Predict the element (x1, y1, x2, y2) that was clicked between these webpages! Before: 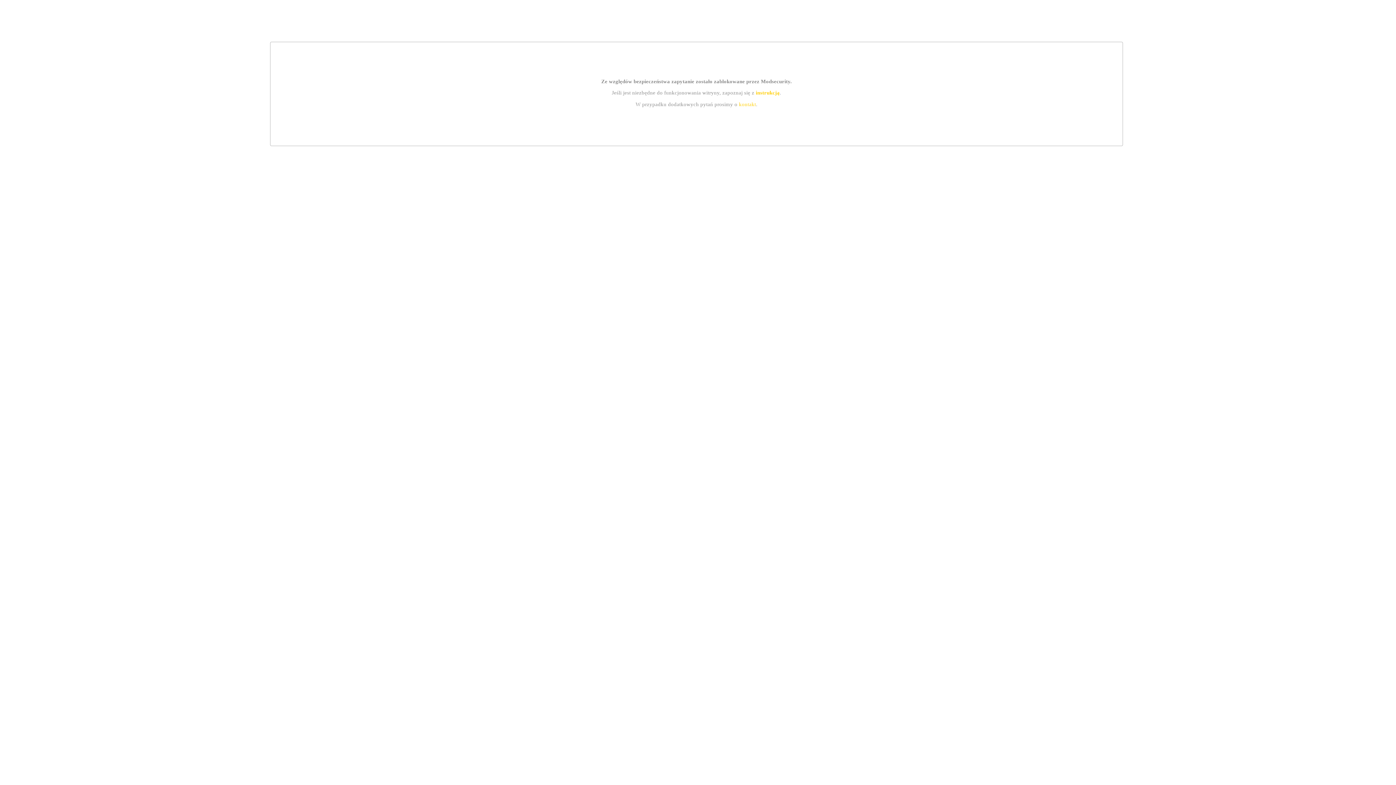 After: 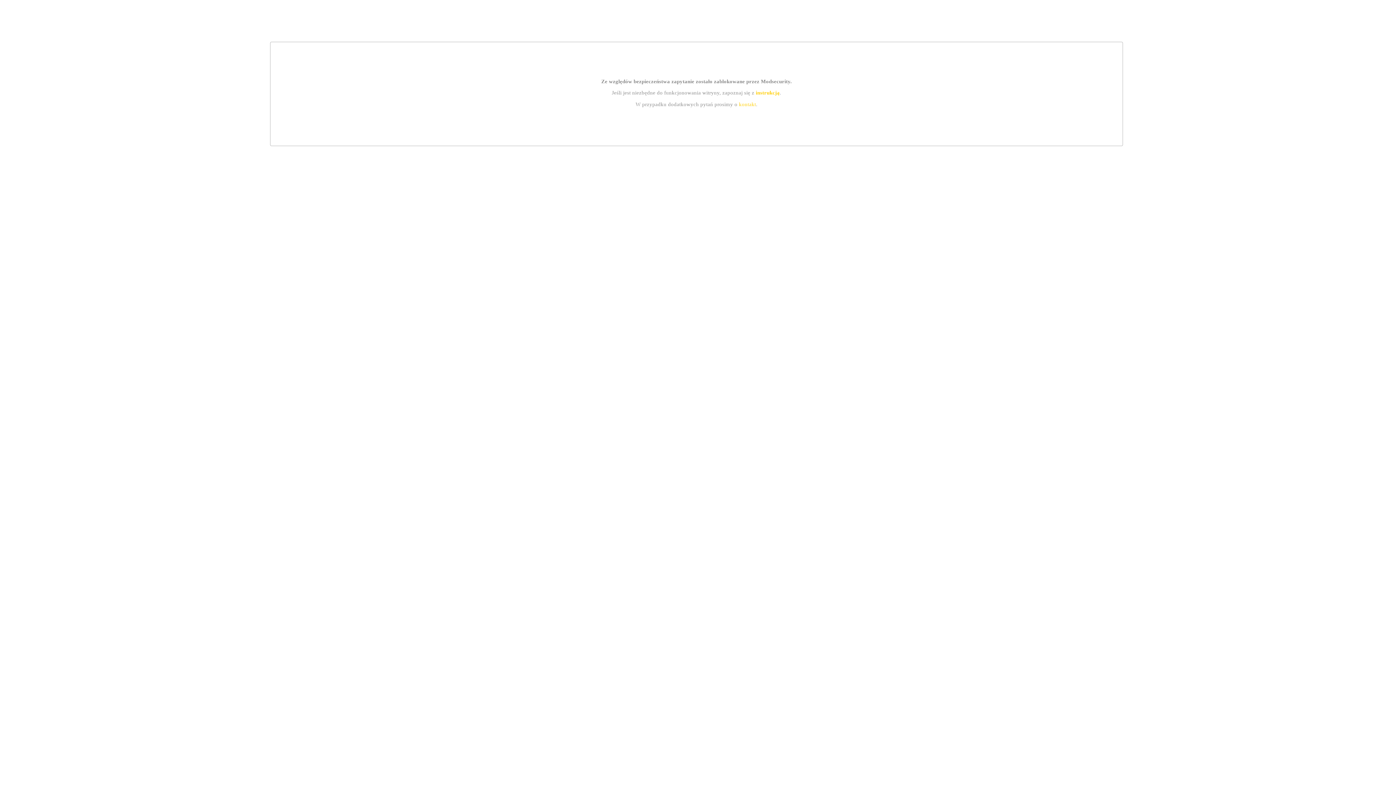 Action: bbox: (739, 101, 756, 107) label: kontakt